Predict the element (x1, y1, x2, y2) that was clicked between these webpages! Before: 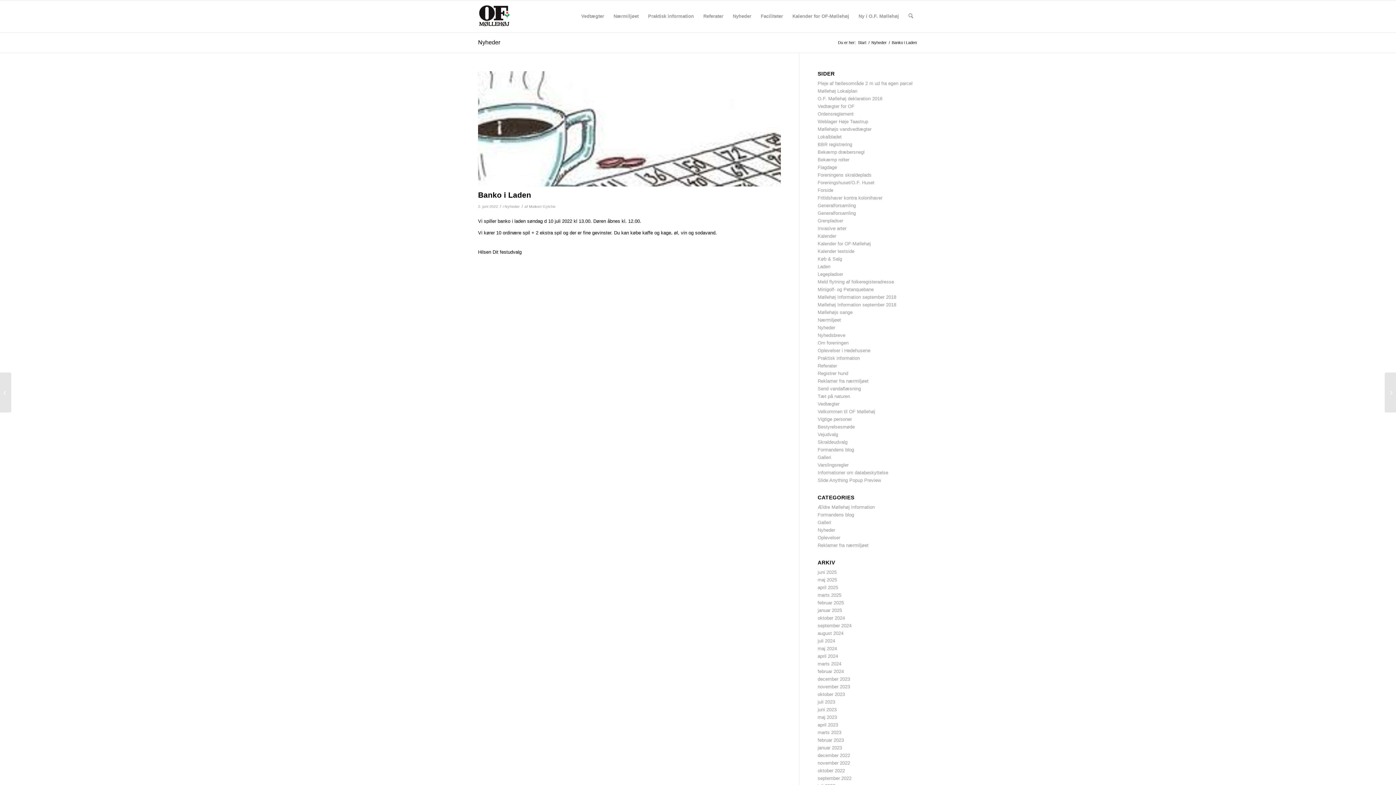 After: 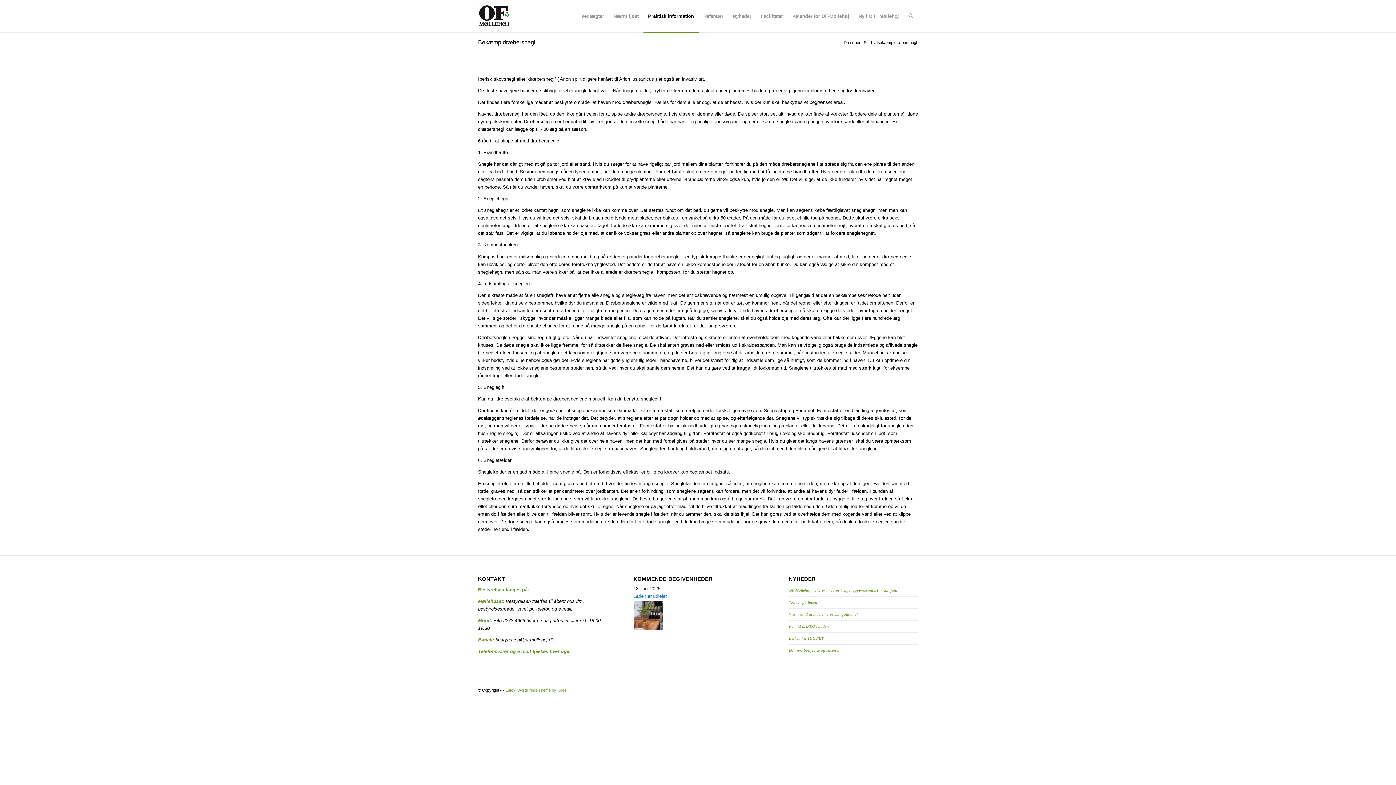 Action: label: Bekæmp dræbersnegl bbox: (817, 149, 864, 154)